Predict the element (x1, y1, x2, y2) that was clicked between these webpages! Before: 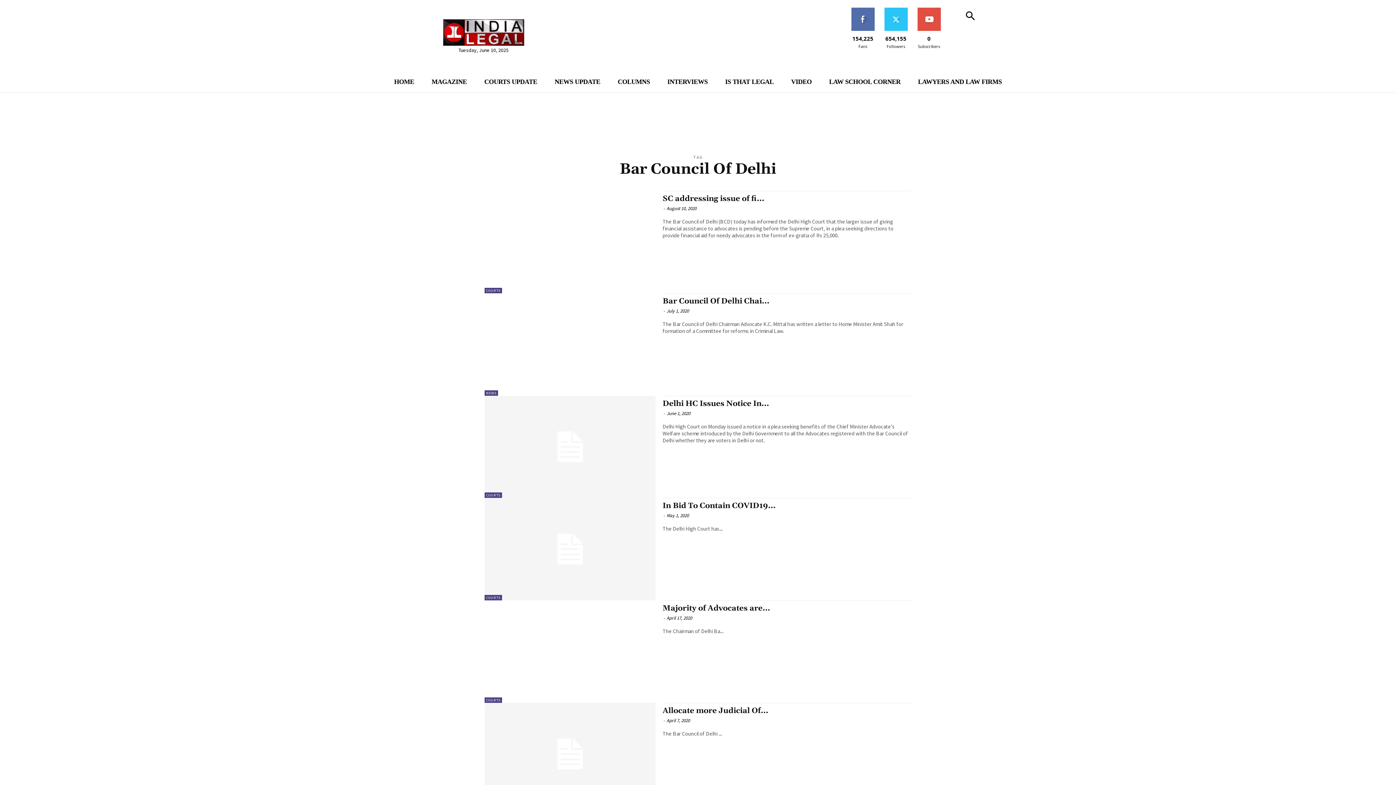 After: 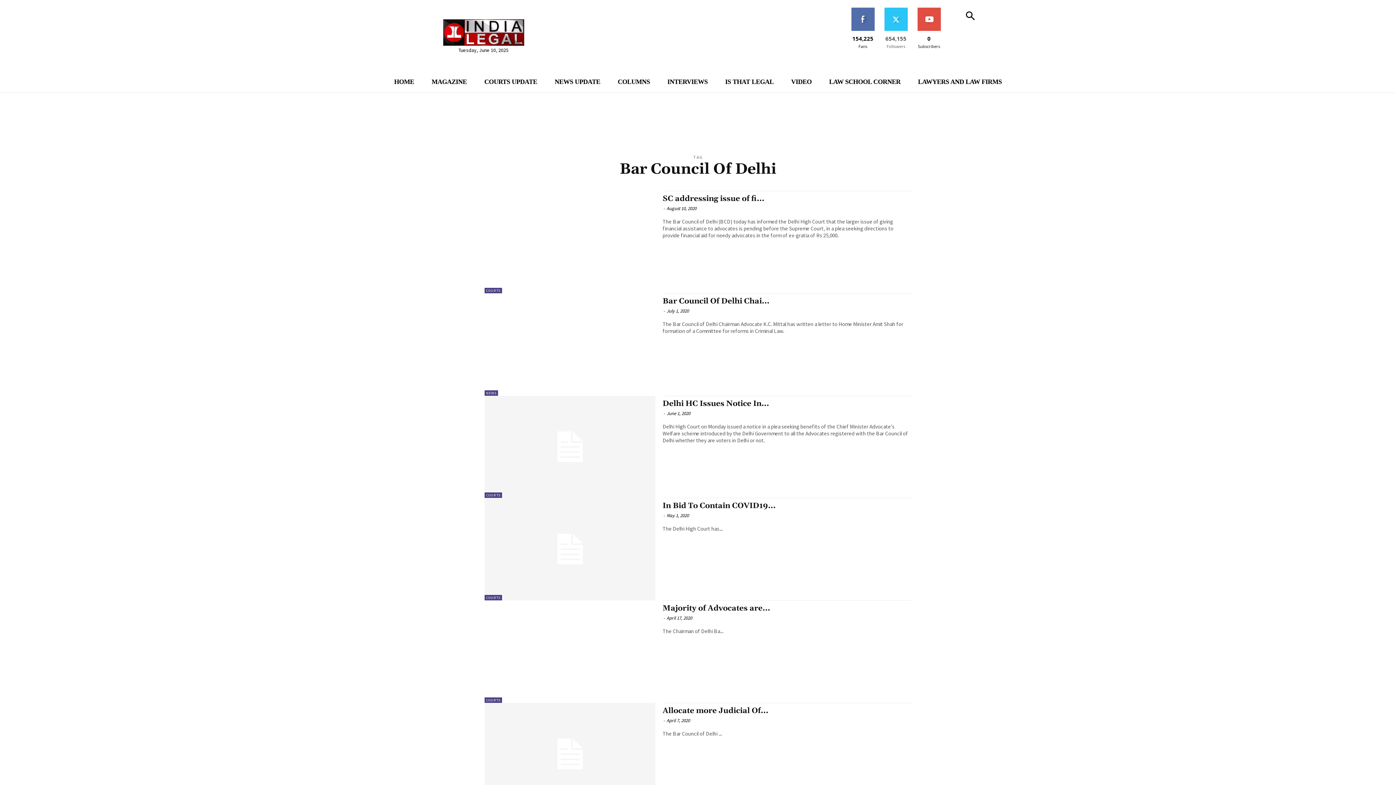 Action: label: FOLLOW bbox: (887, 7, 904, 13)